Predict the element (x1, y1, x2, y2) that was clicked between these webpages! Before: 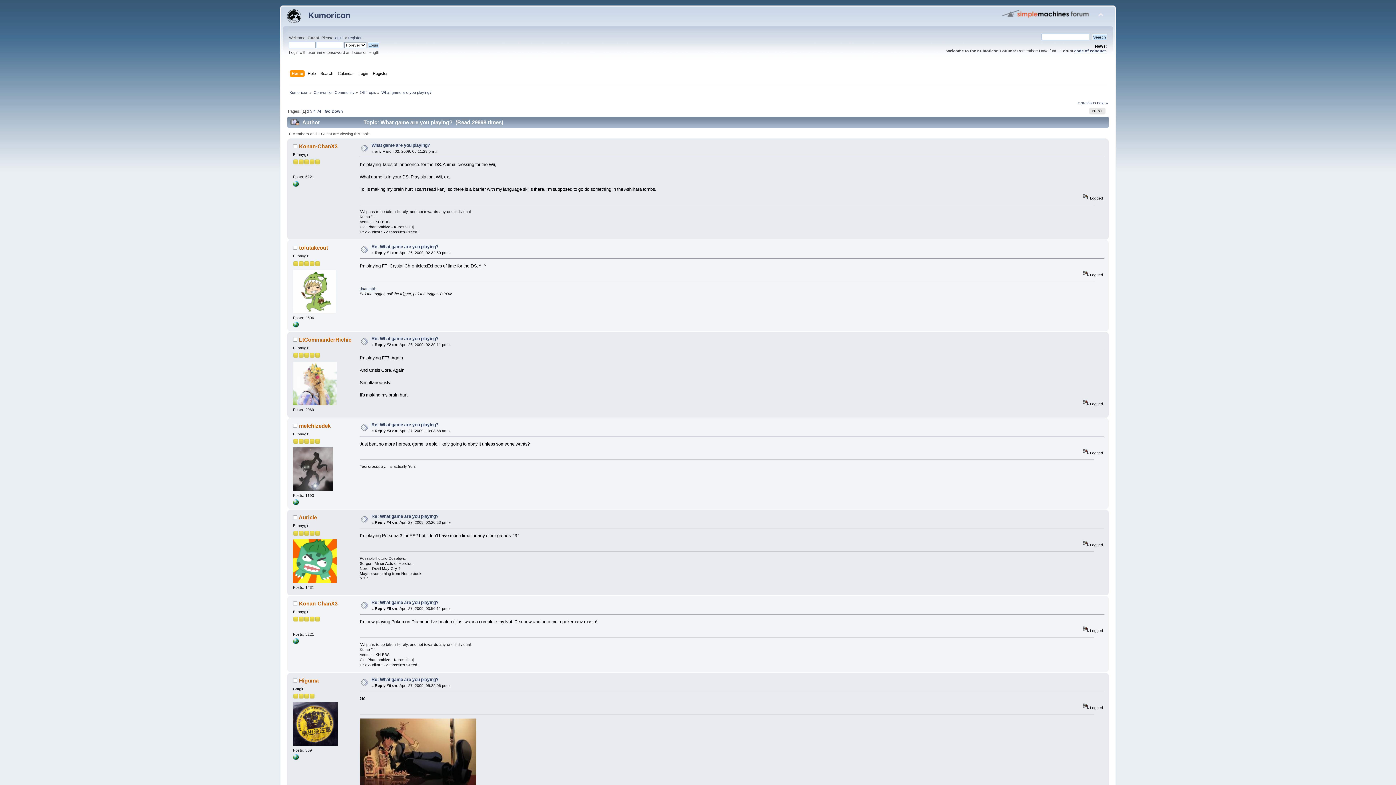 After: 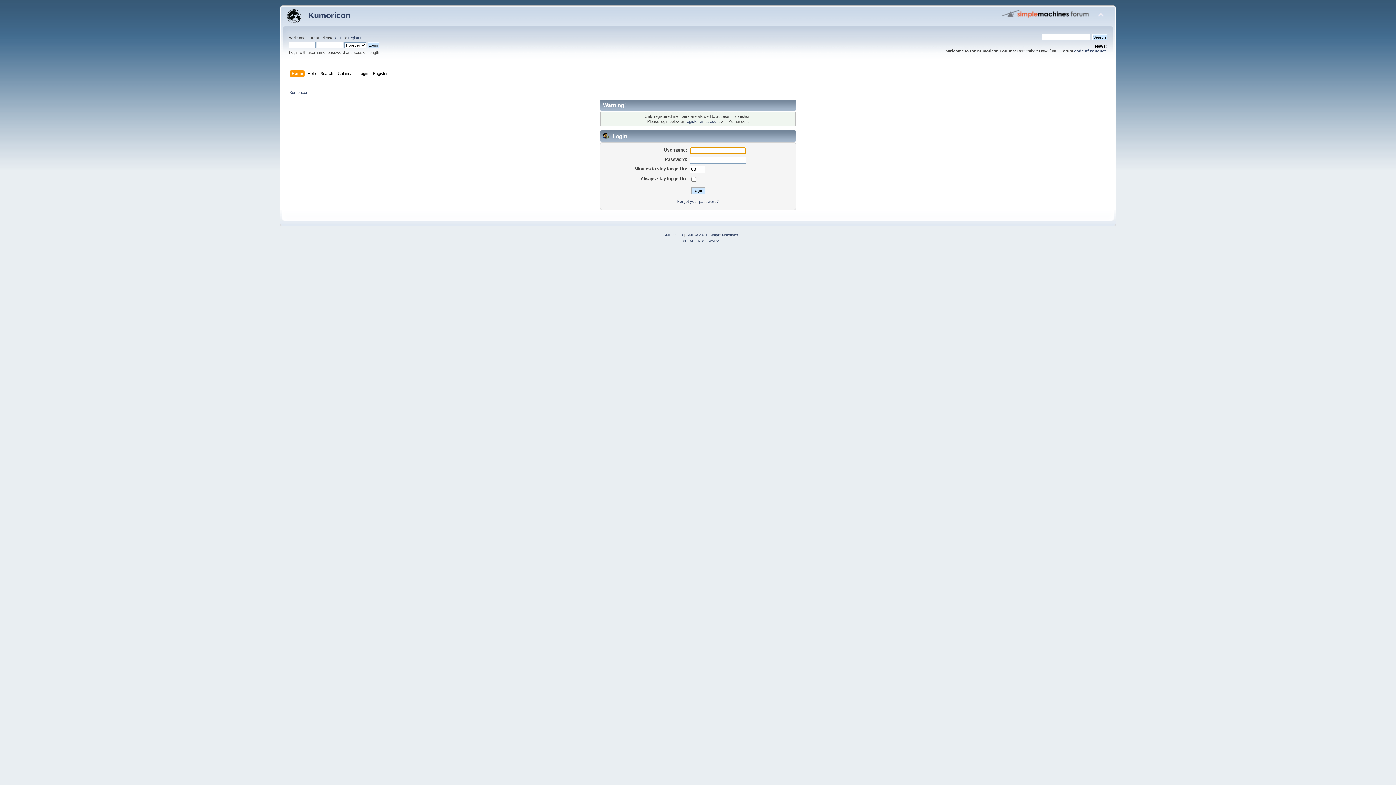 Action: label: LtCommanderRichie bbox: (299, 336, 351, 342)